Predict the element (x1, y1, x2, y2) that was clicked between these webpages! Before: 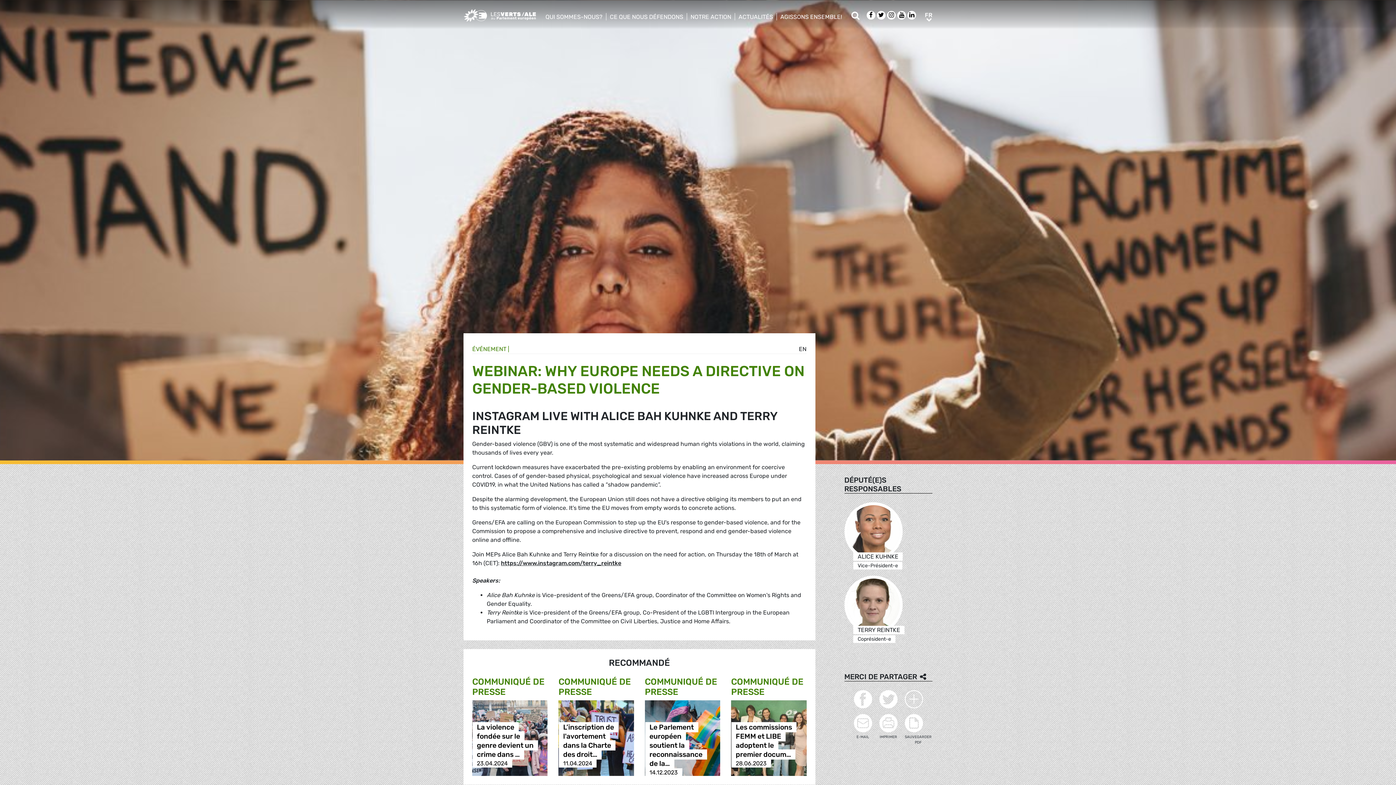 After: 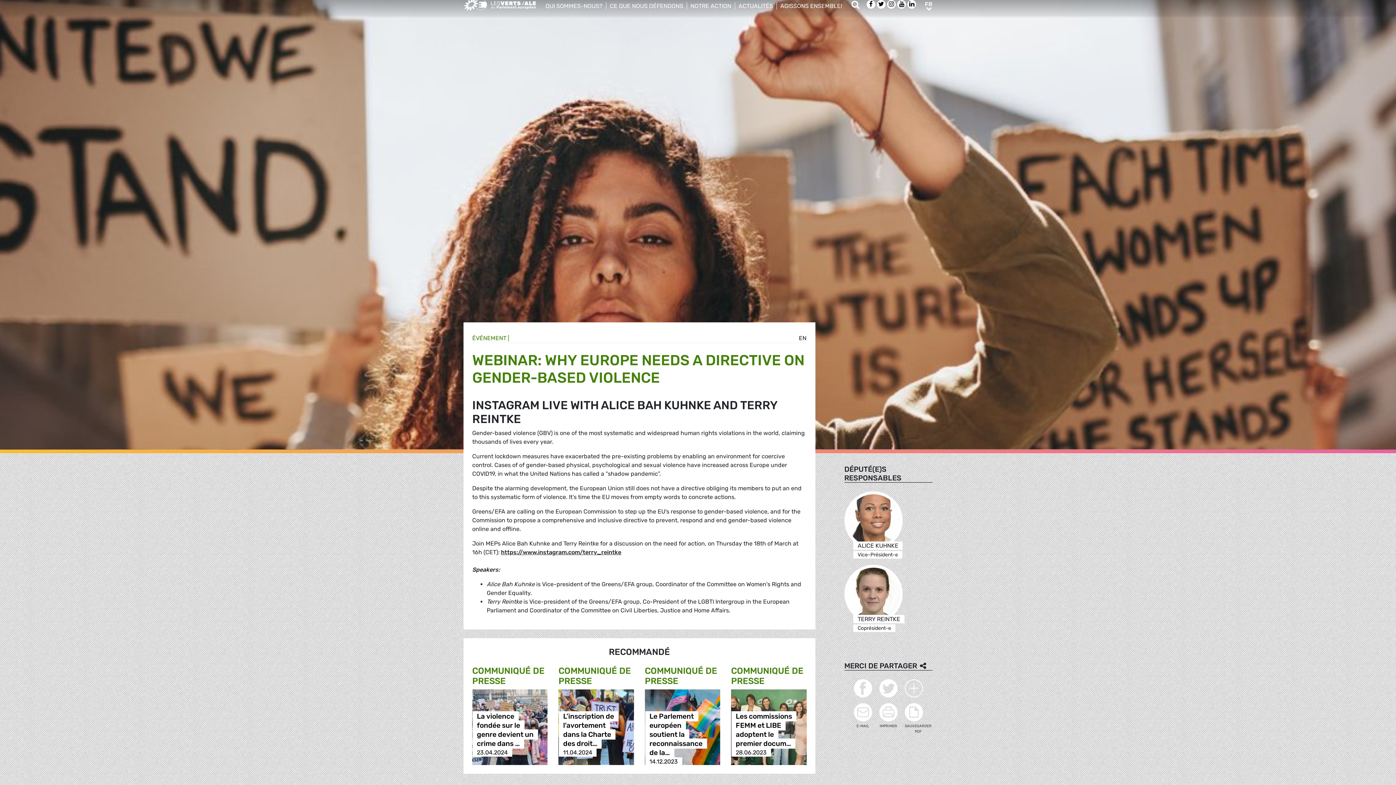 Action: label: Youtube bbox: (897, 13, 906, 20)